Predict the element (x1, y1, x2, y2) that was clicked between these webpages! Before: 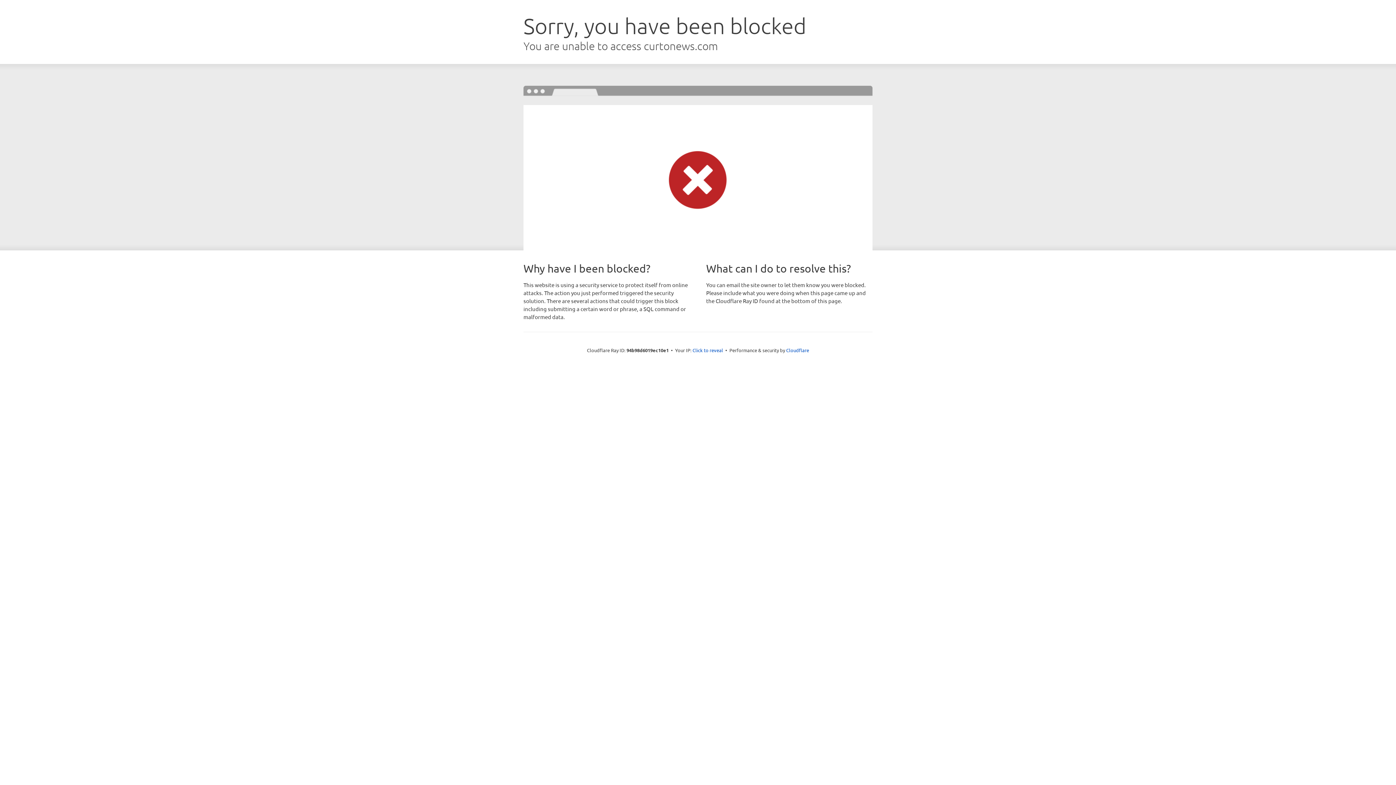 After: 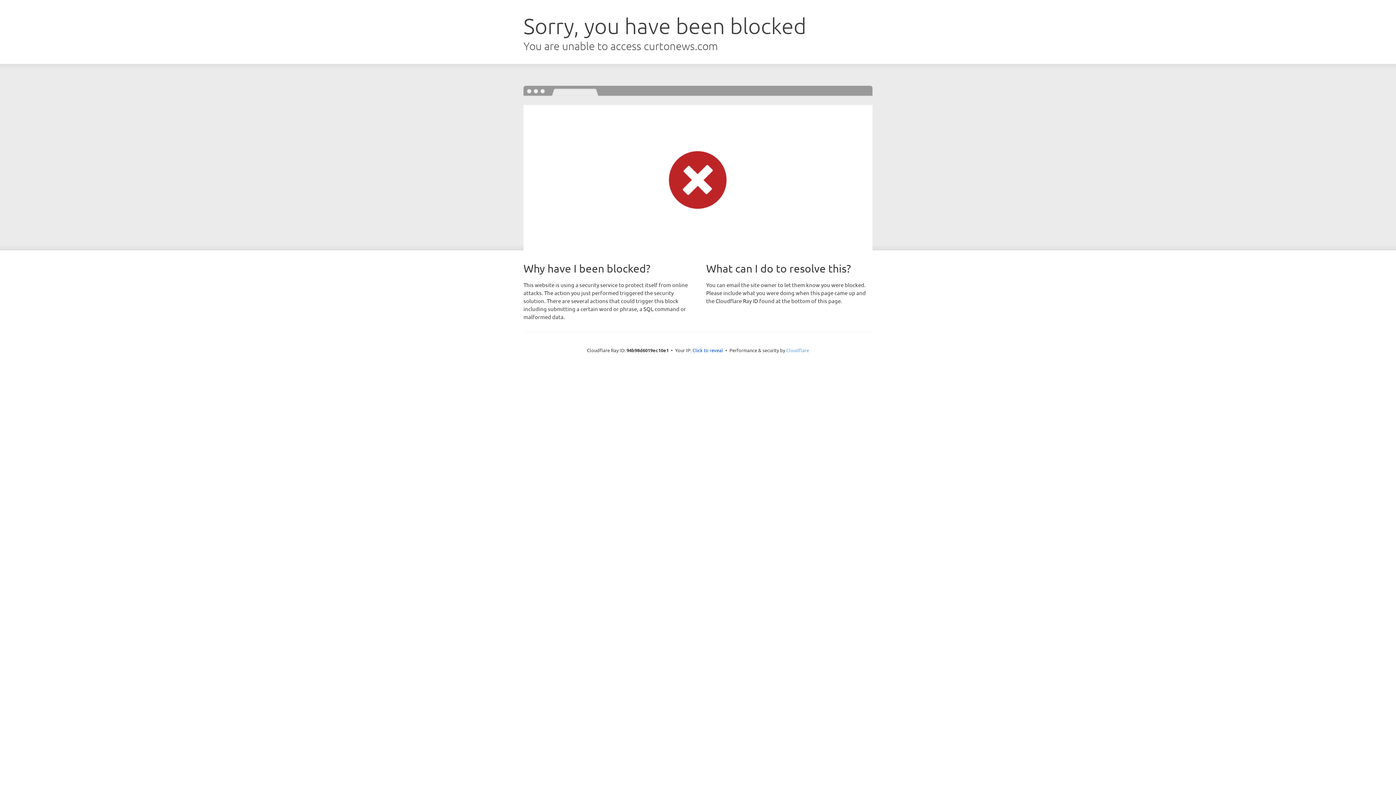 Action: bbox: (786, 347, 809, 353) label: Cloudflare